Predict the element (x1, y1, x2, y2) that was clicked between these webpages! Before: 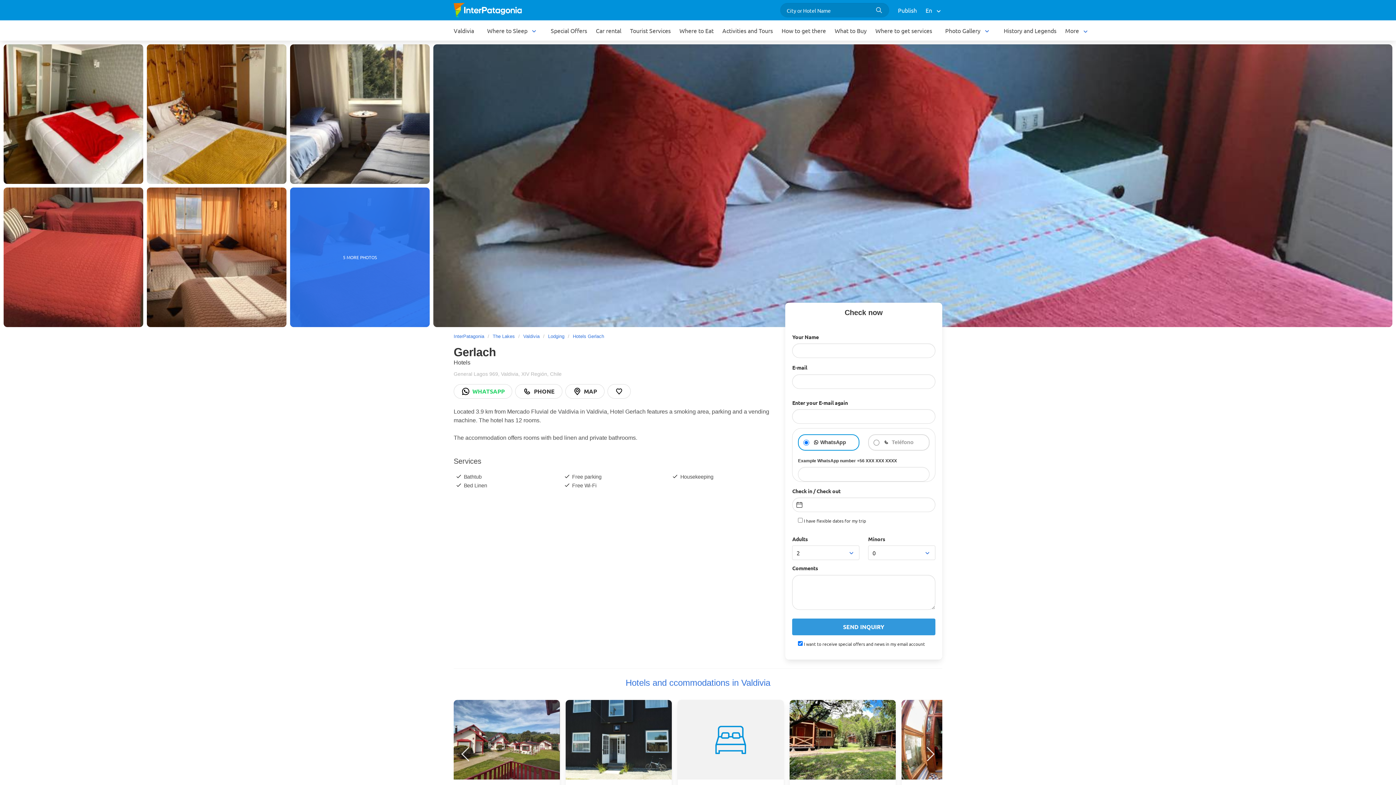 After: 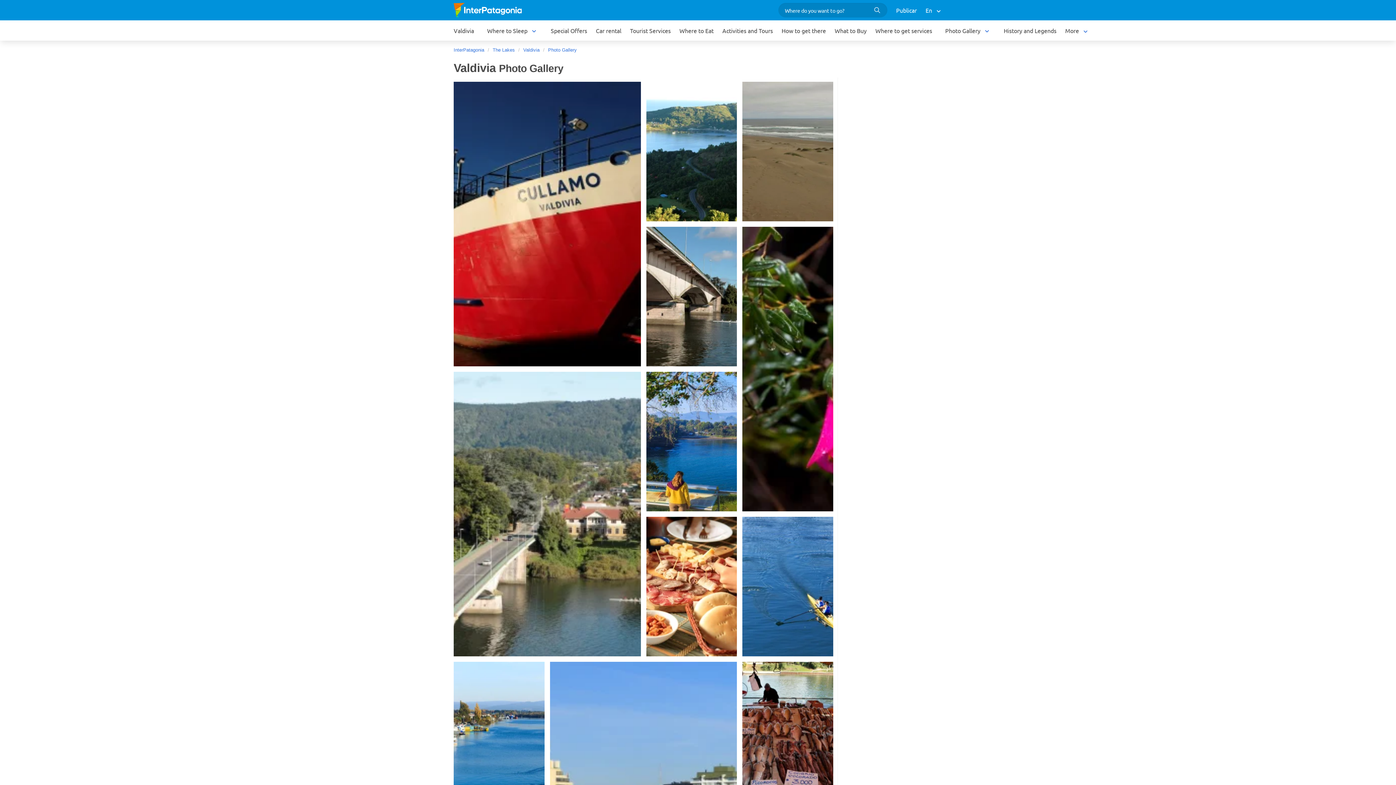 Action: bbox: (941, 23, 995, 37) label: Photo Gallery